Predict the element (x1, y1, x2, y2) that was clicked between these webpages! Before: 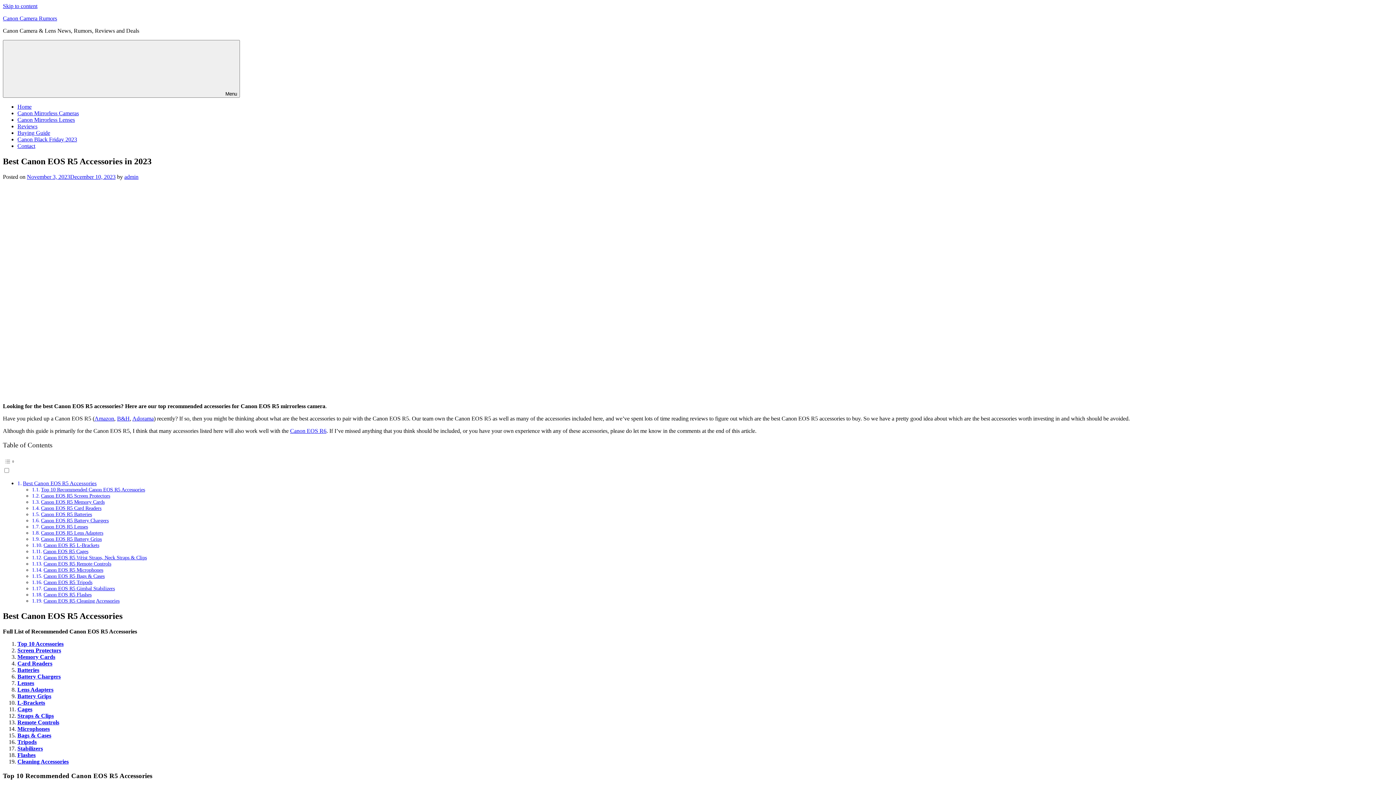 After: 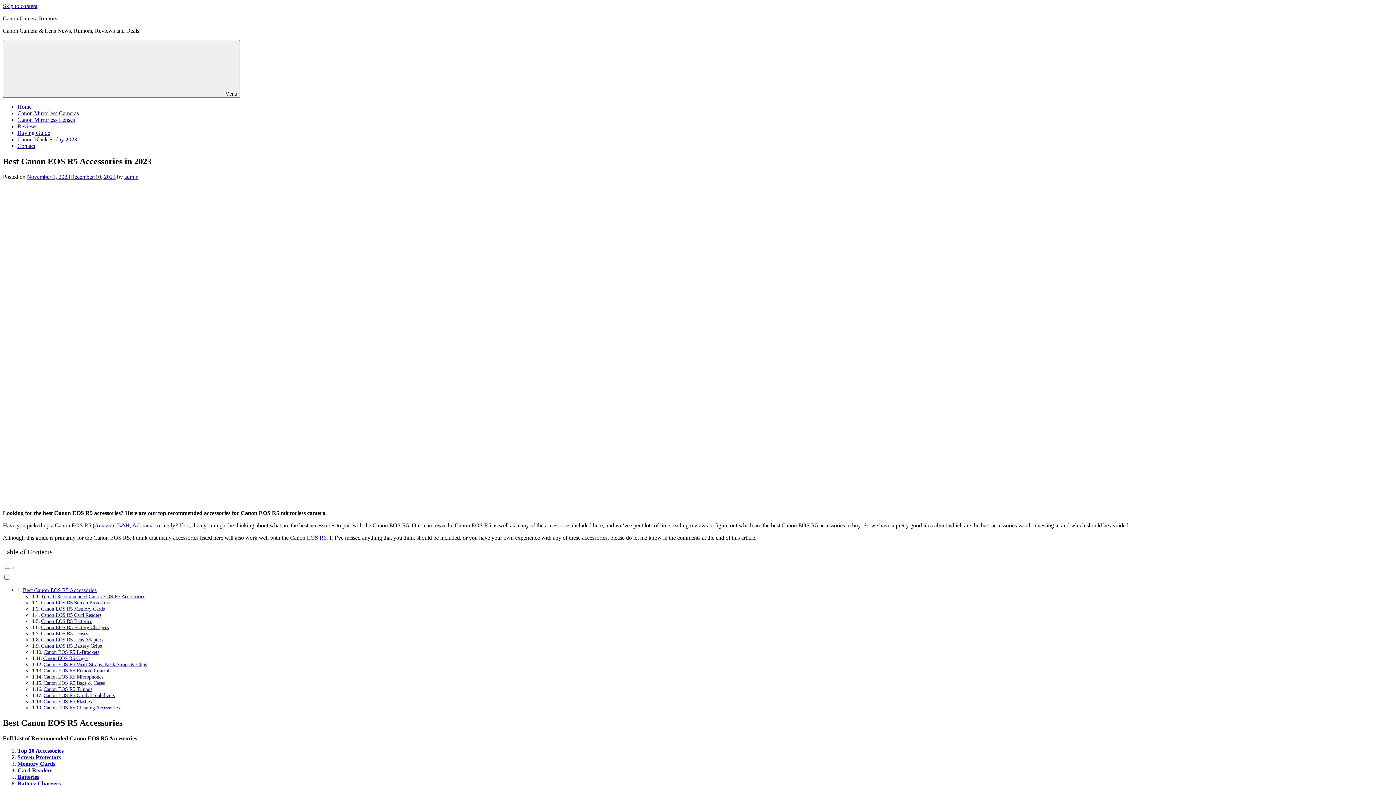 Action: bbox: (124, 173, 138, 179) label: admin